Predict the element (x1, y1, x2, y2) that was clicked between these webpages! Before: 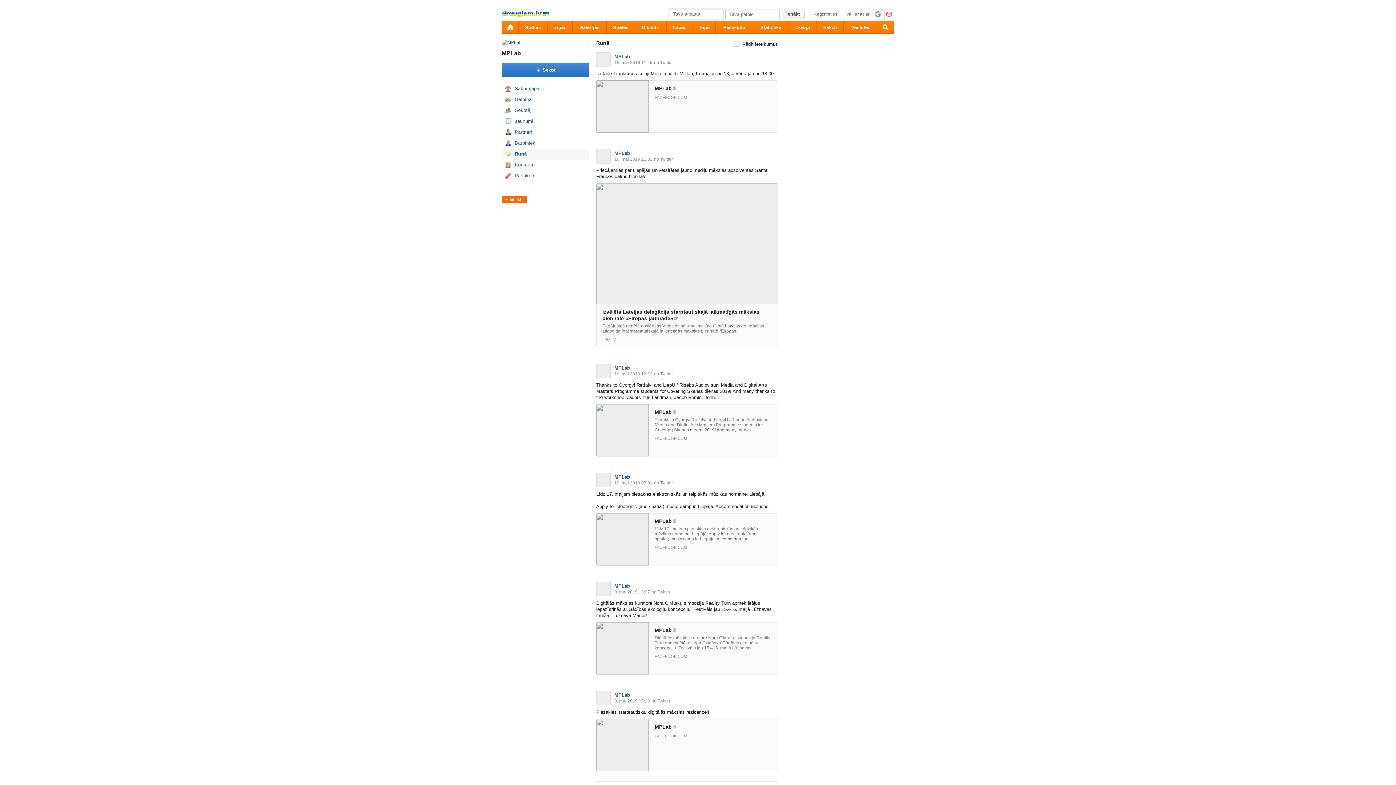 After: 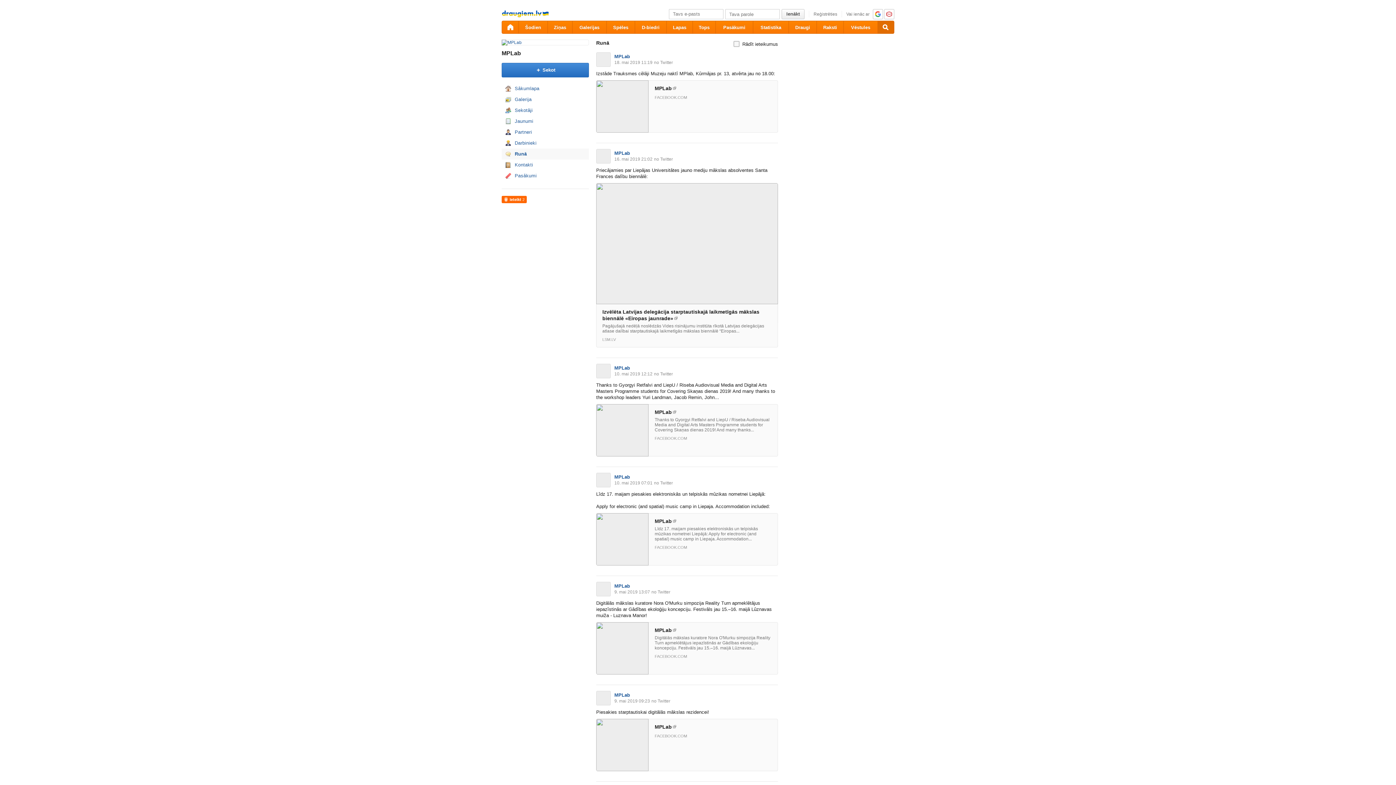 Action: label: Meklēšana bbox: (877, 20, 894, 33)